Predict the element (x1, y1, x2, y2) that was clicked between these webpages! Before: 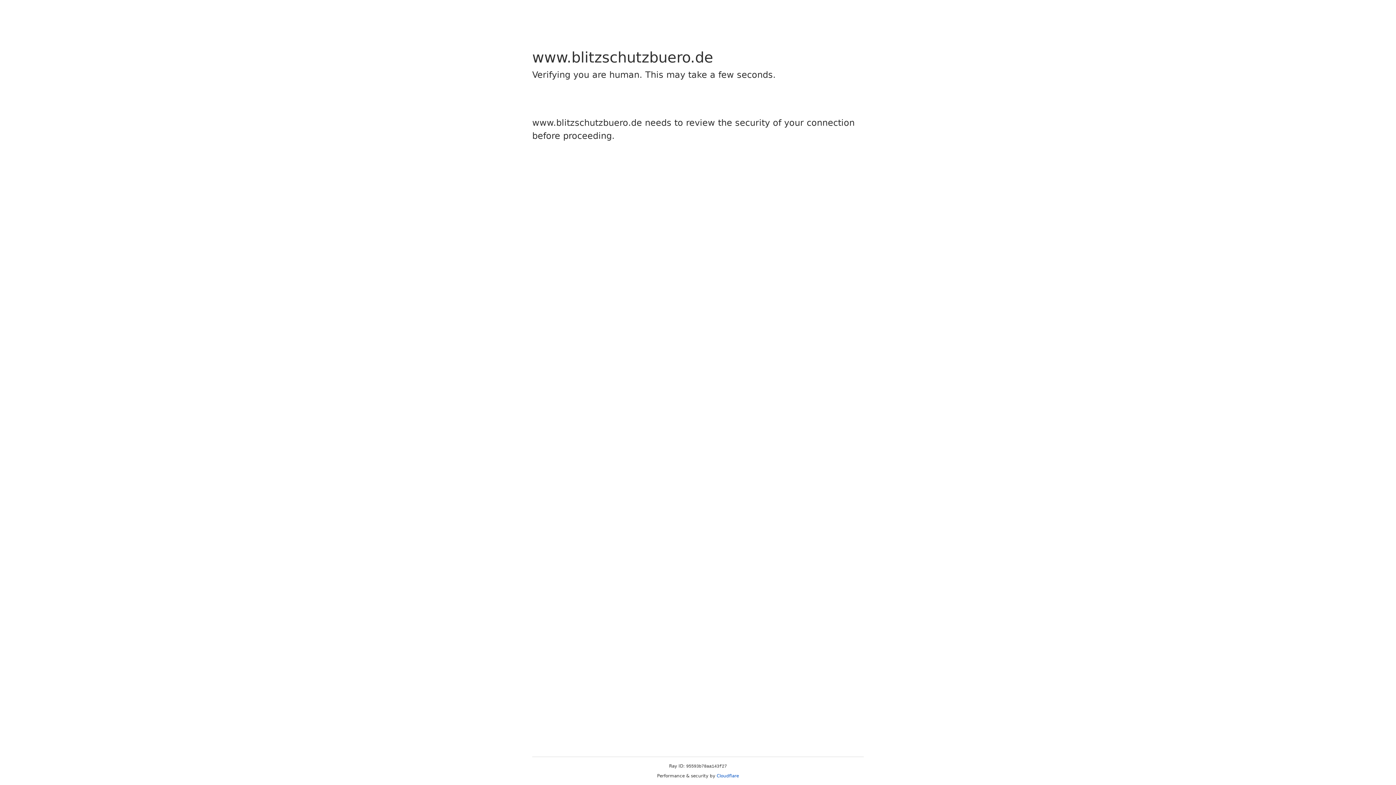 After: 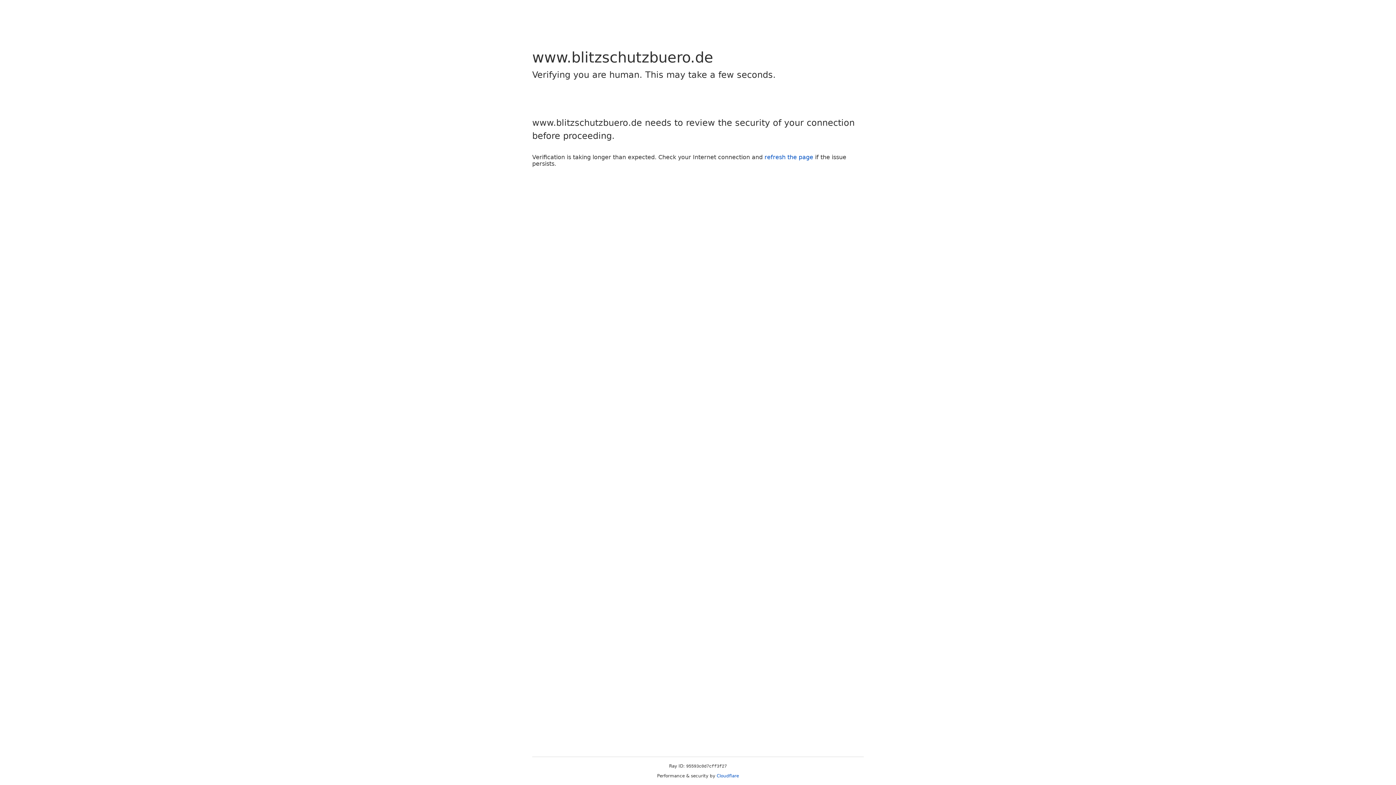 Action: label: Cloudflare bbox: (716, 773, 739, 778)